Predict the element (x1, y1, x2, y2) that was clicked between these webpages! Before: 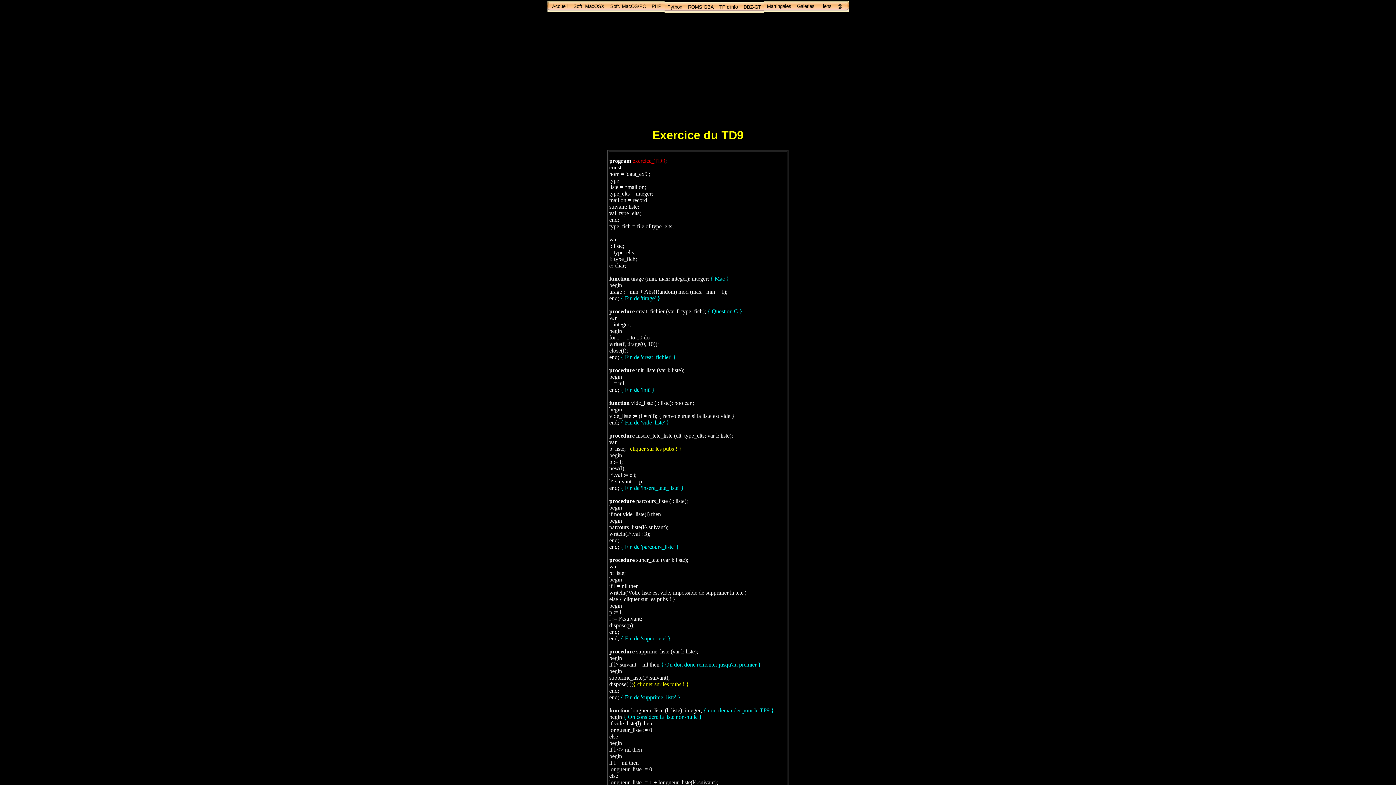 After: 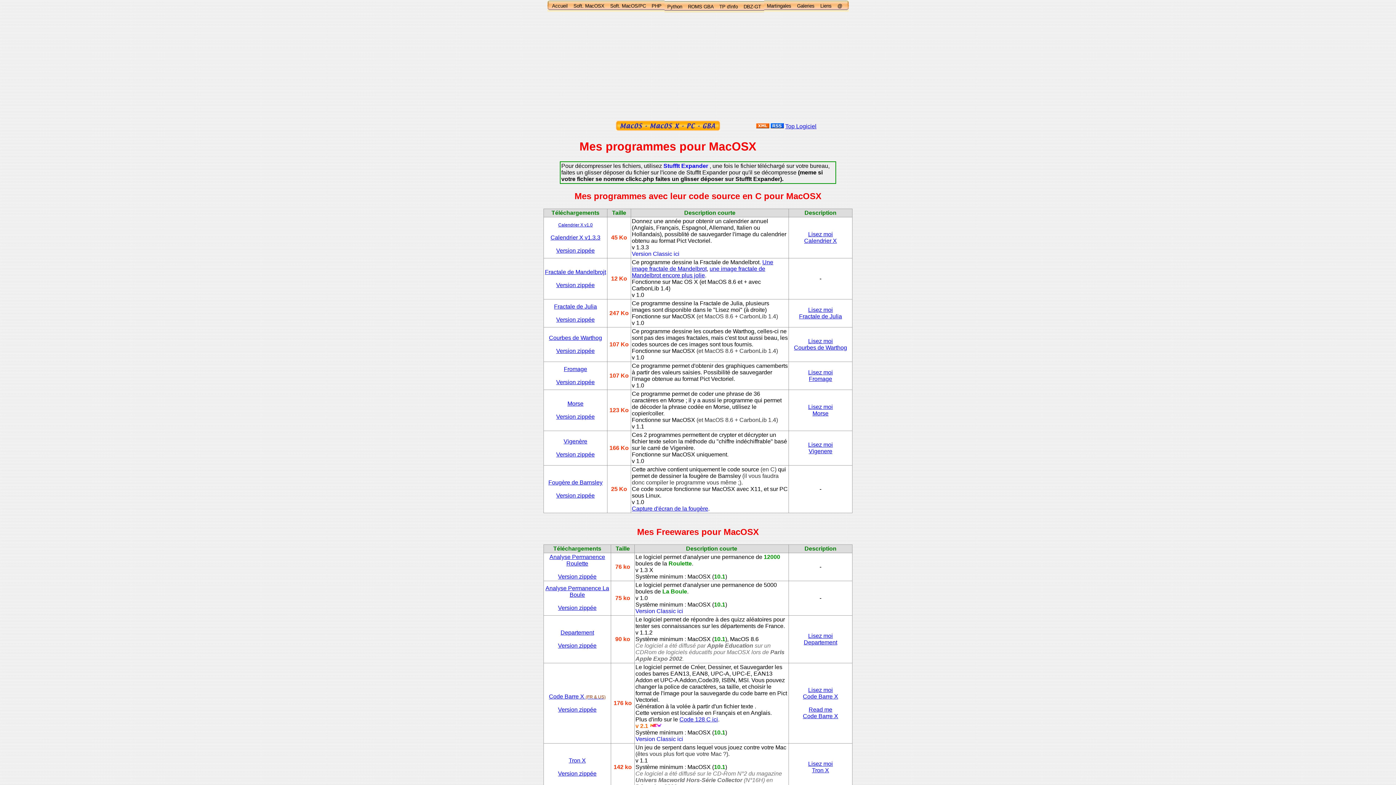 Action: label: Soft. MacOSX bbox: (573, 3, 604, 9)